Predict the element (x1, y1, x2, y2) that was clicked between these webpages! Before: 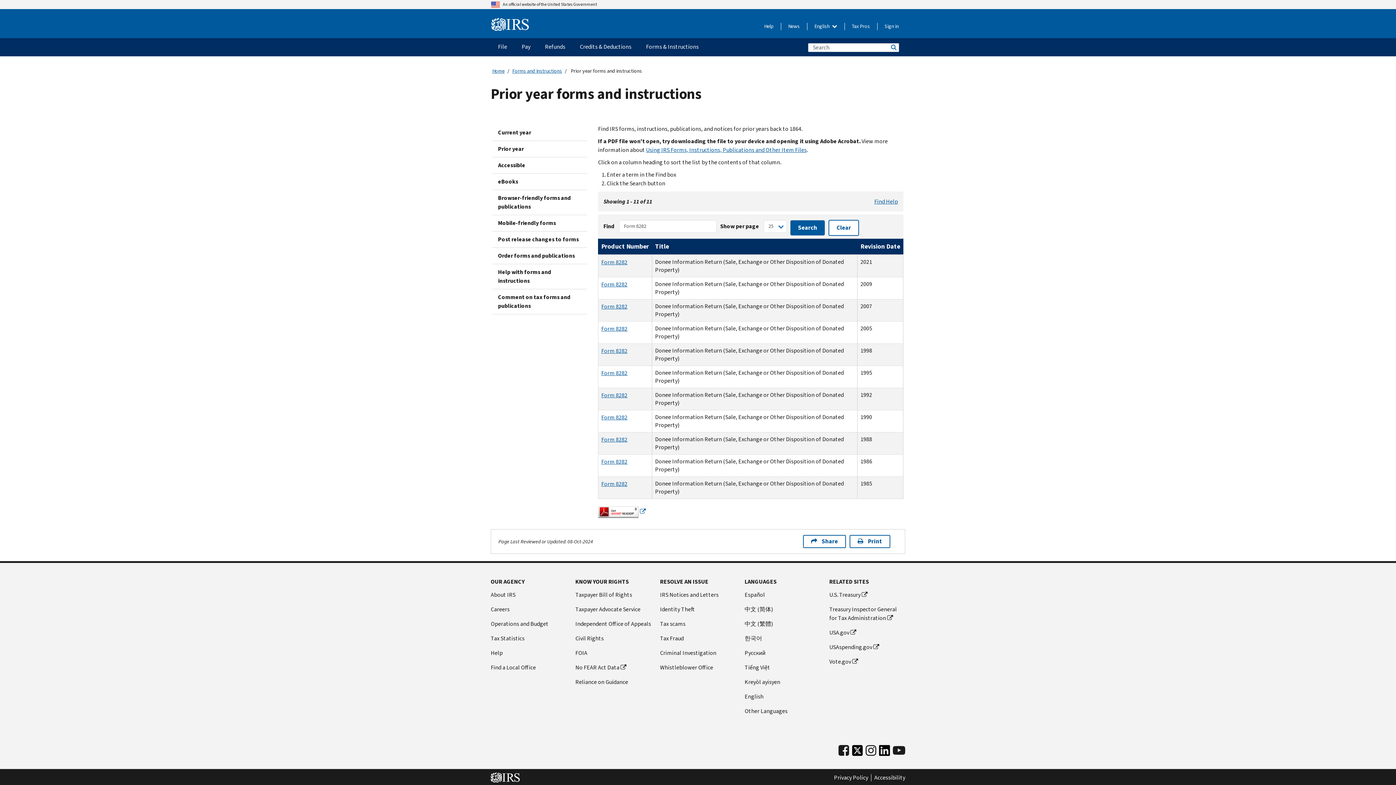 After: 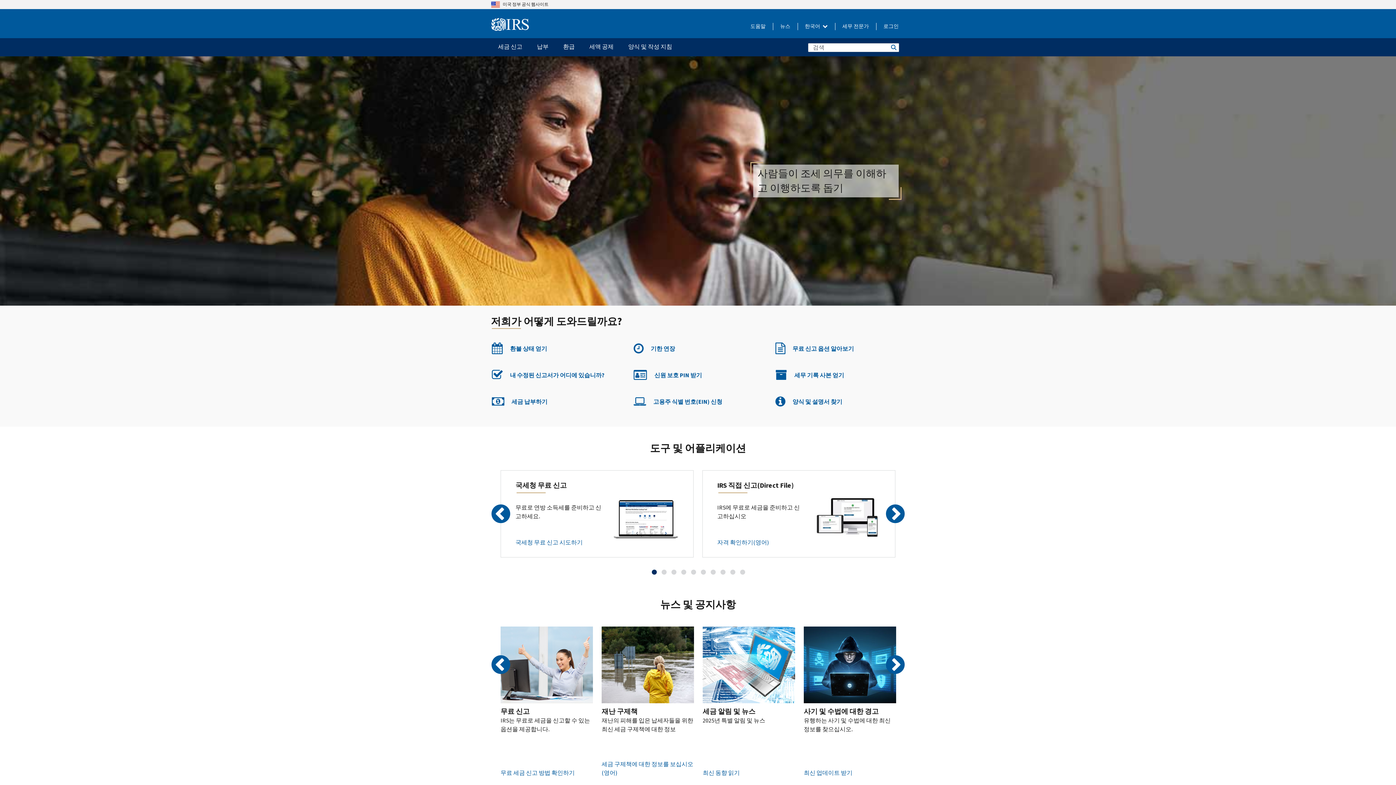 Action: label: 한국어 bbox: (744, 634, 820, 643)